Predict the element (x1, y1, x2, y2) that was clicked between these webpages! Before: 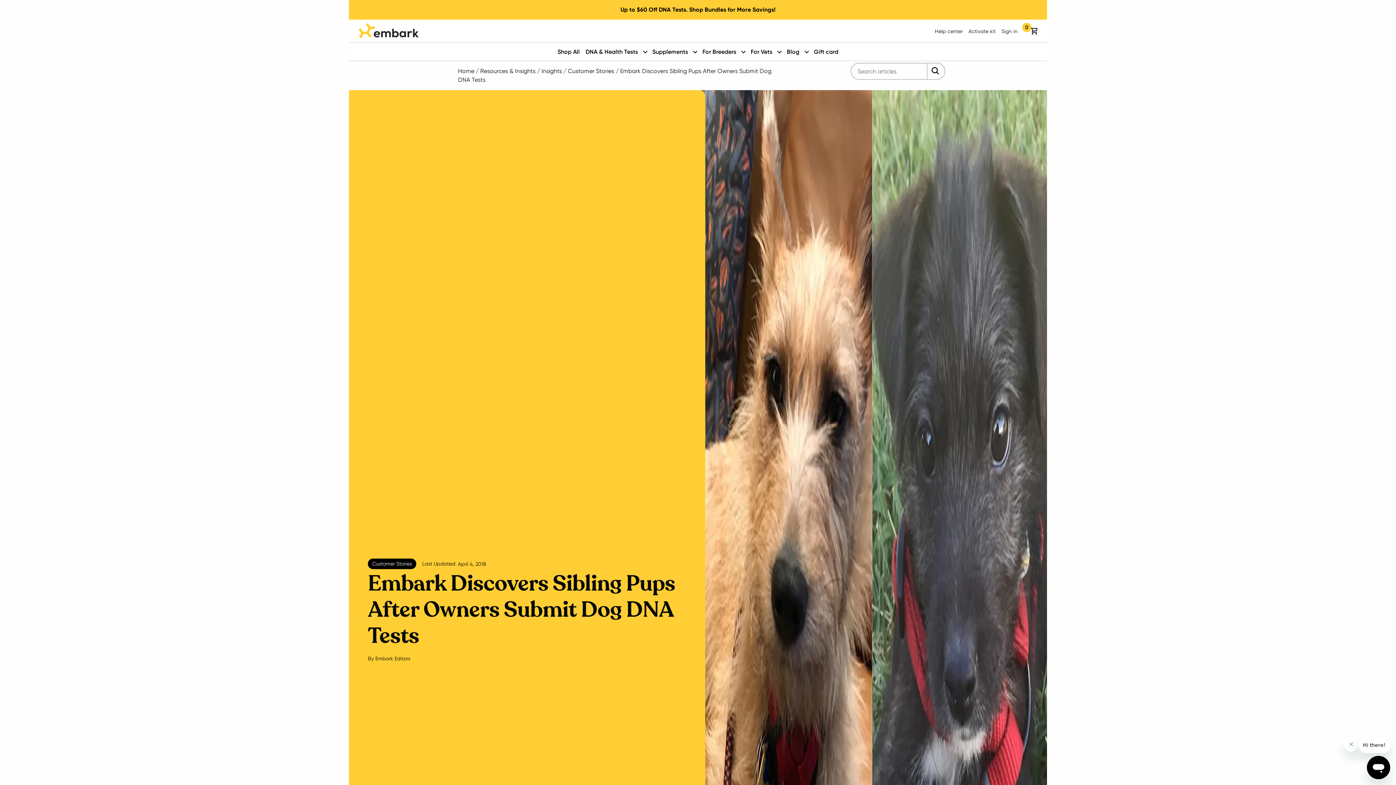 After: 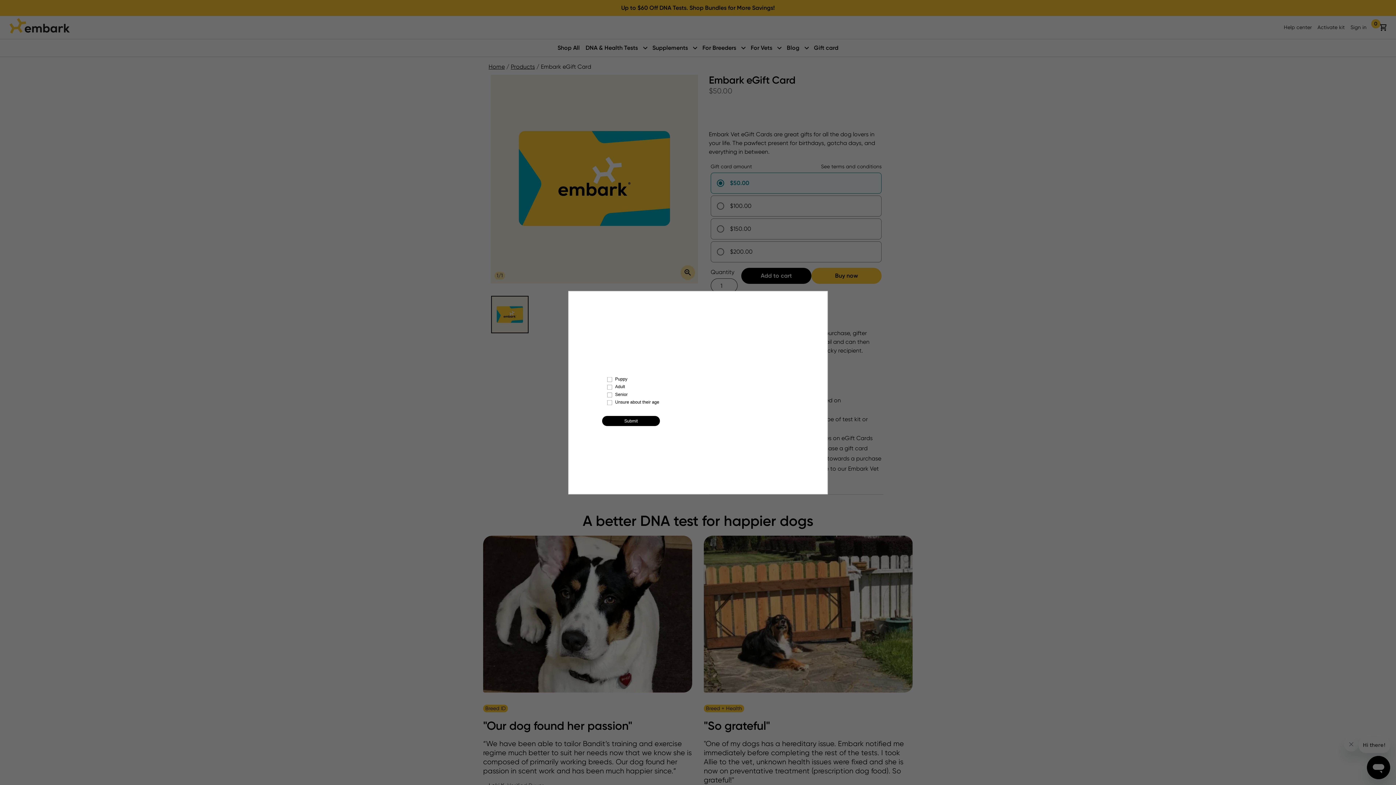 Action: label: Gift card bbox: (811, 45, 841, 57)